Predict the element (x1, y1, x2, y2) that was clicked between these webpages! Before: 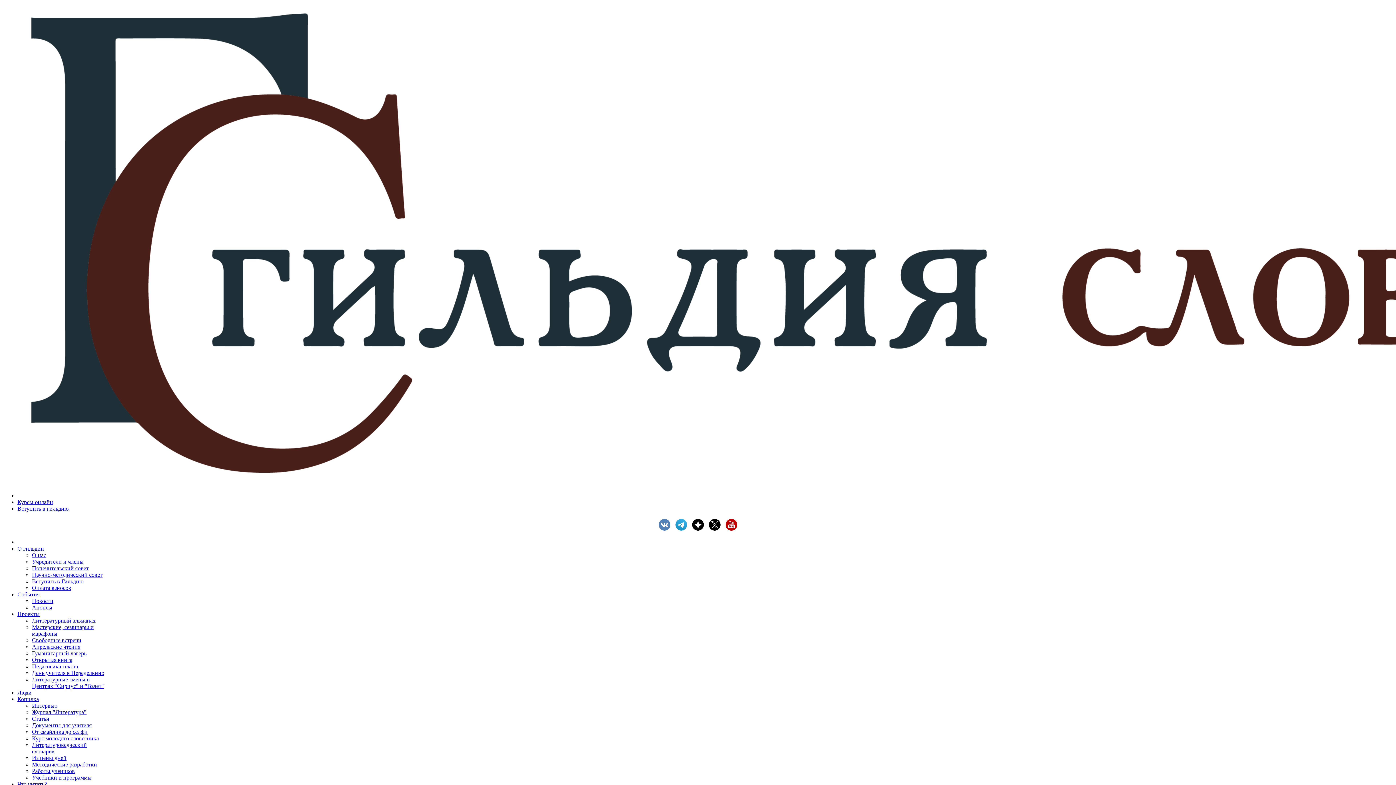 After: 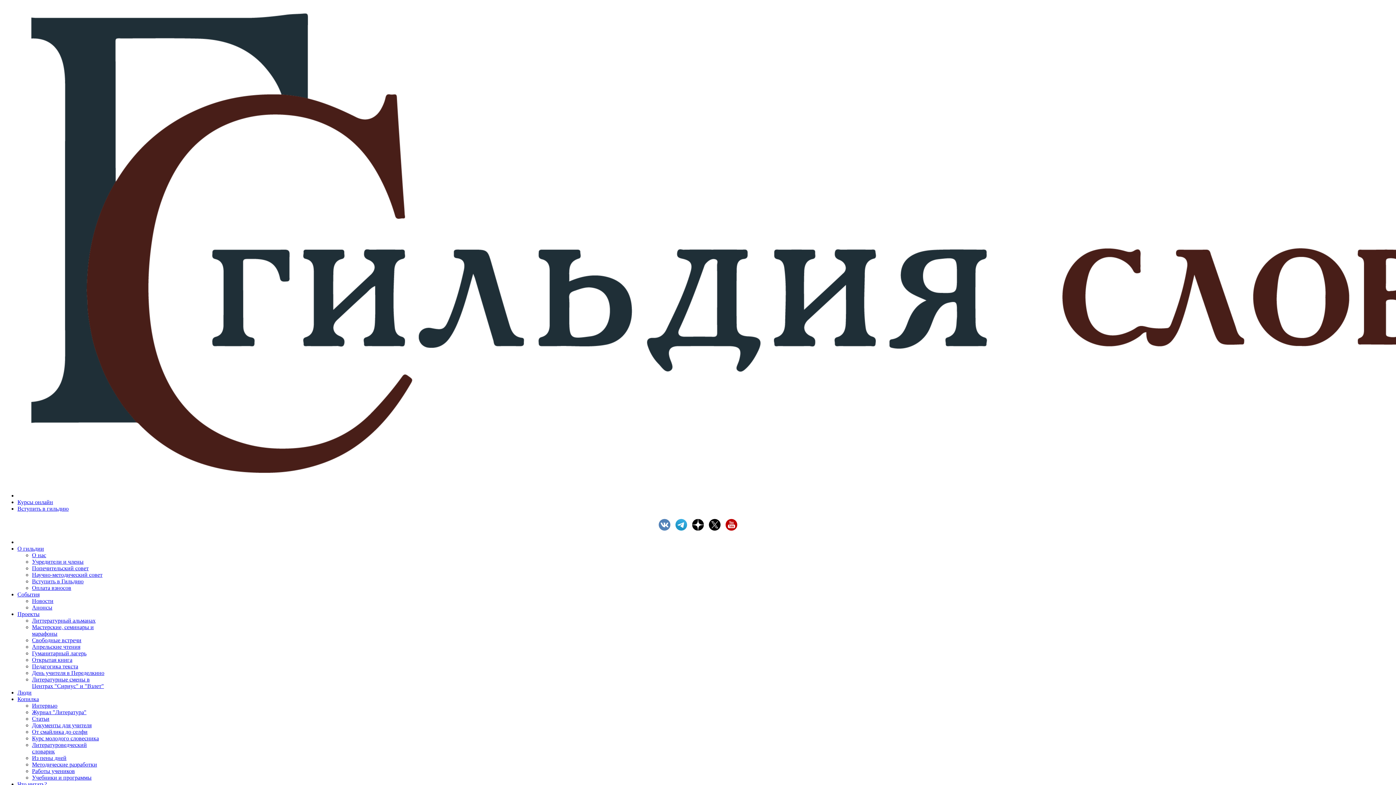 Action: bbox: (17, 545, 44, 552) label: О гильдии